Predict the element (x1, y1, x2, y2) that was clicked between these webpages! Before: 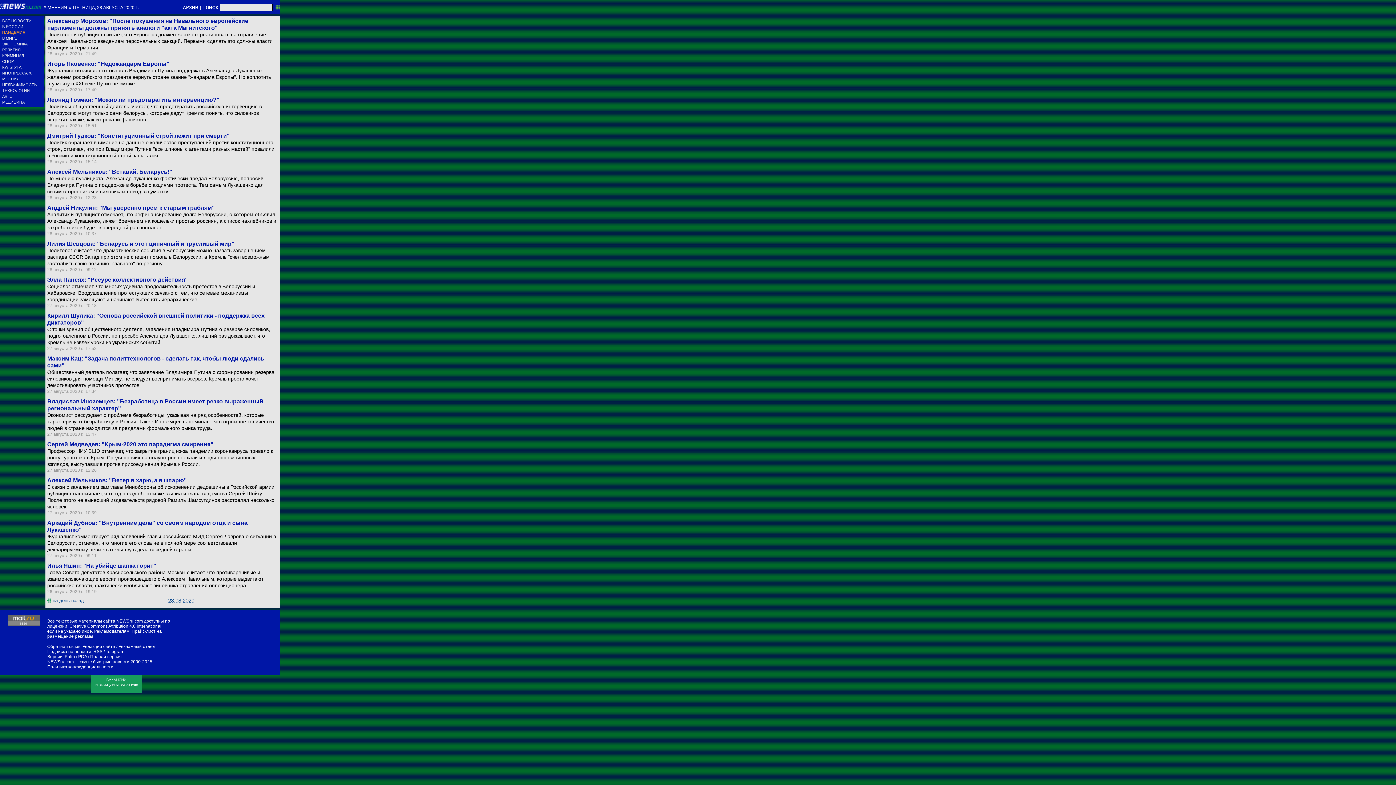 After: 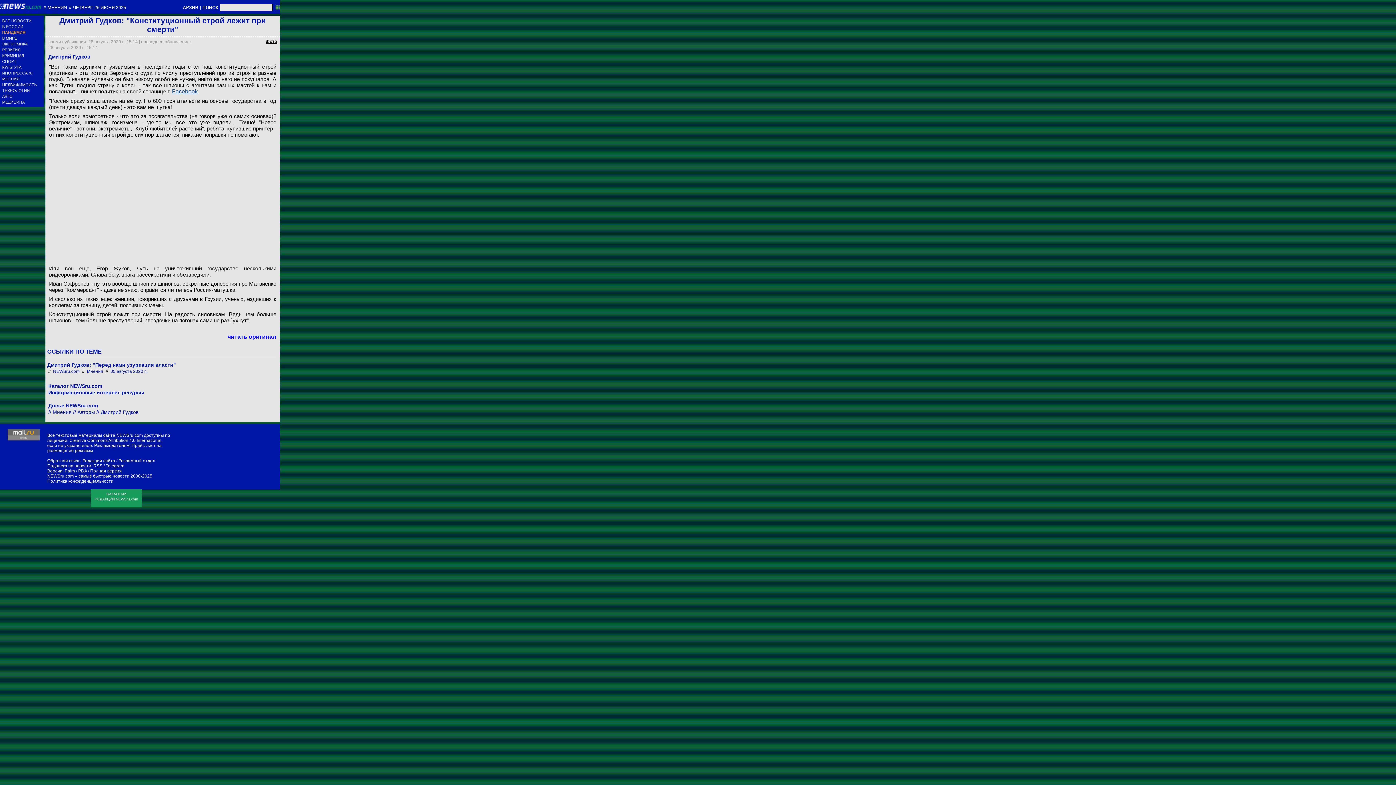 Action: label: Дмитрий Гудков: "Конституционный строй лежит при смерти" bbox: (47, 132, 278, 139)